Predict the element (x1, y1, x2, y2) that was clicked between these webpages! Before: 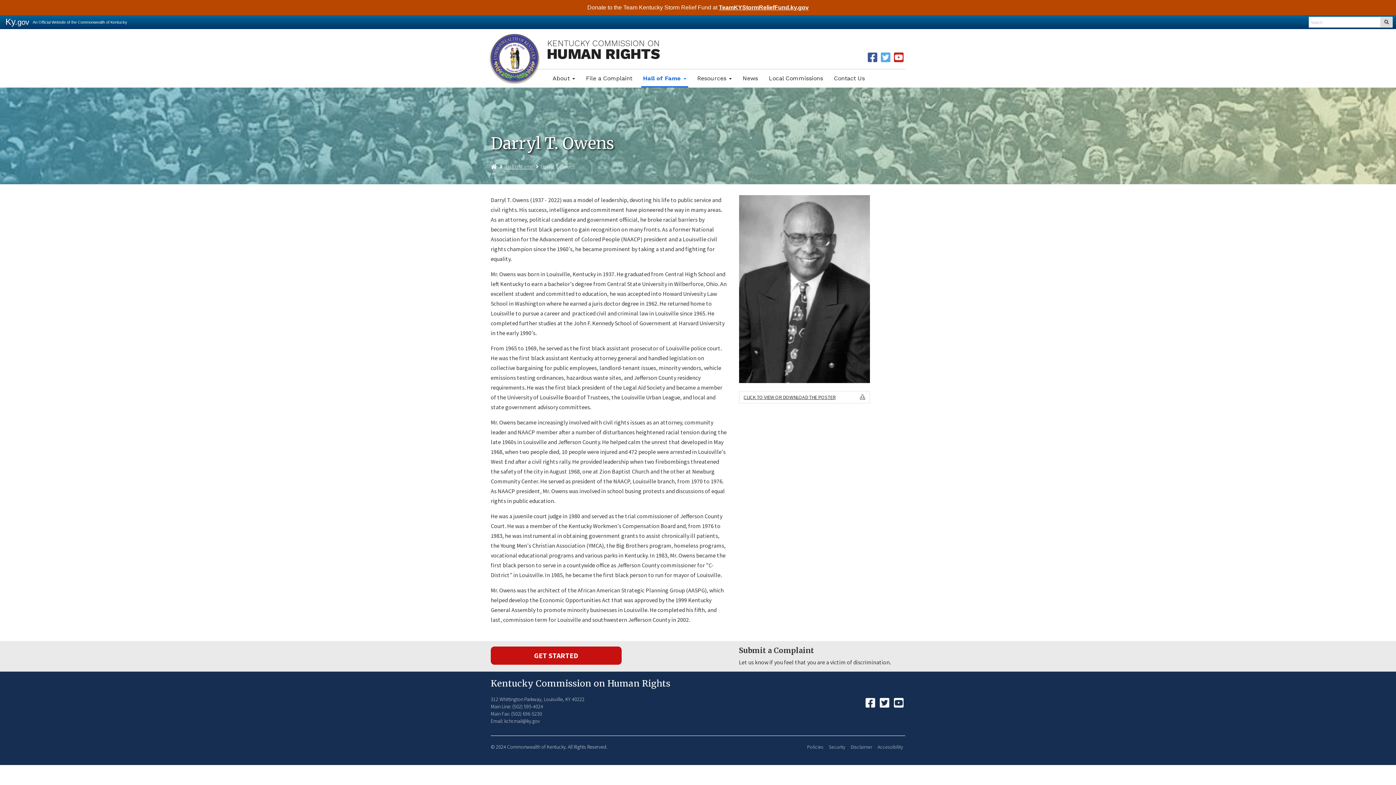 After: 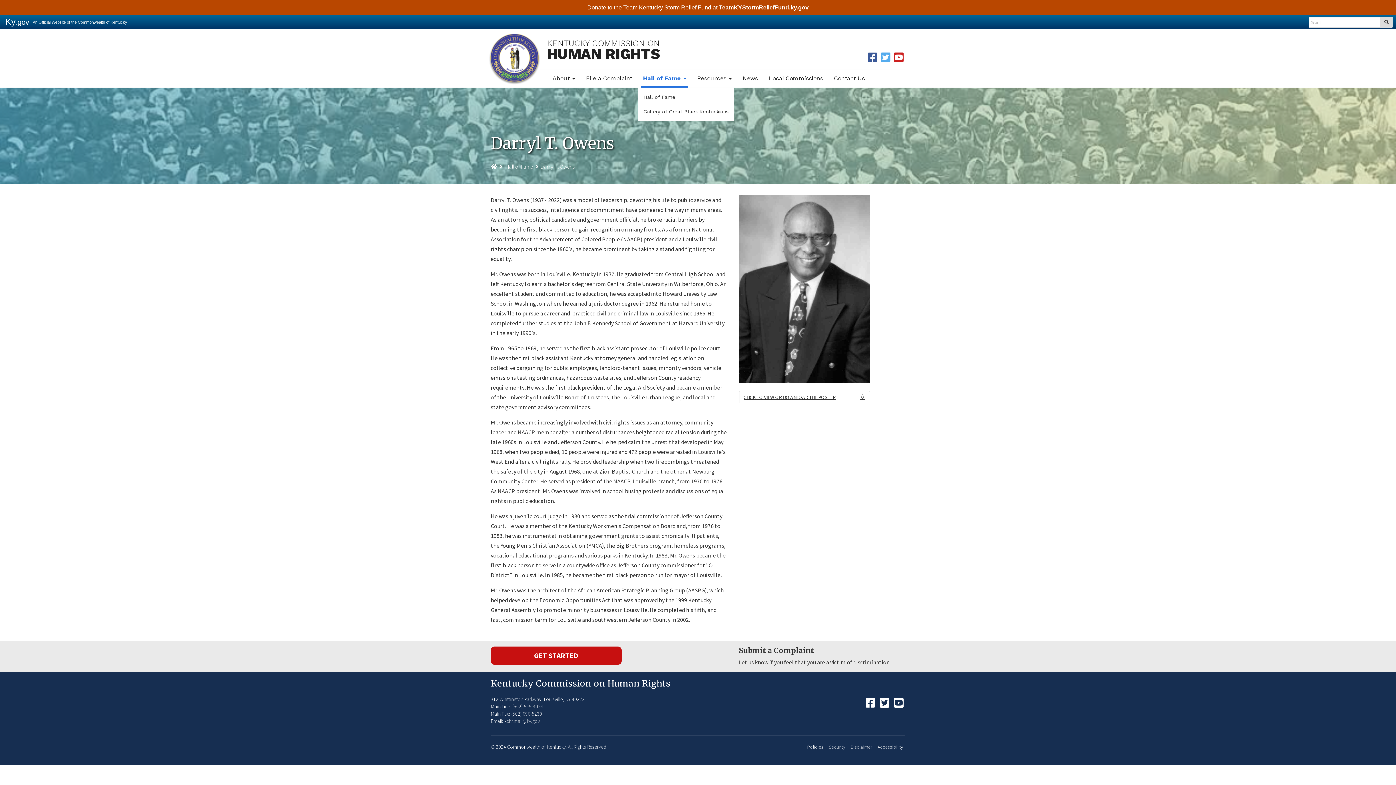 Action: label: Hall of Fame  bbox: (637, 69, 692, 87)